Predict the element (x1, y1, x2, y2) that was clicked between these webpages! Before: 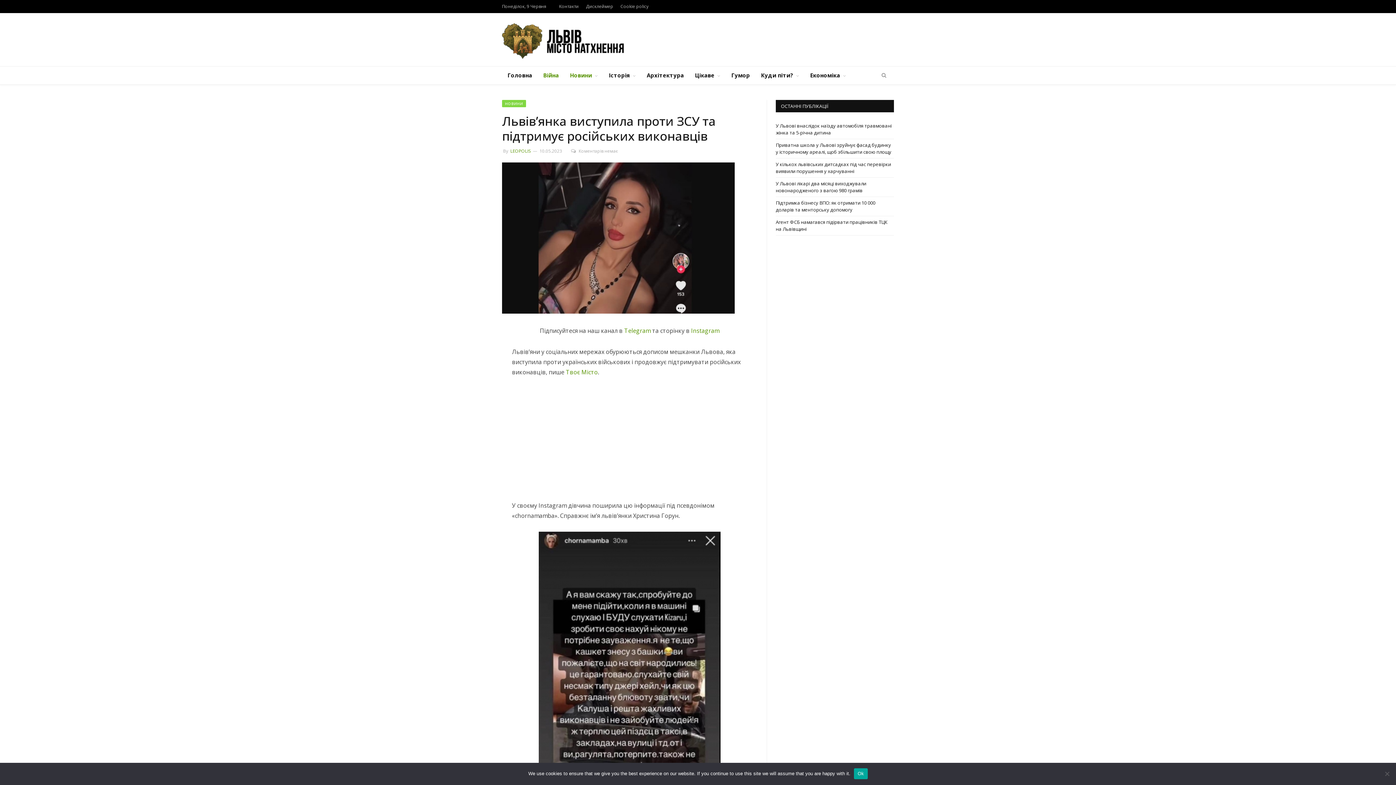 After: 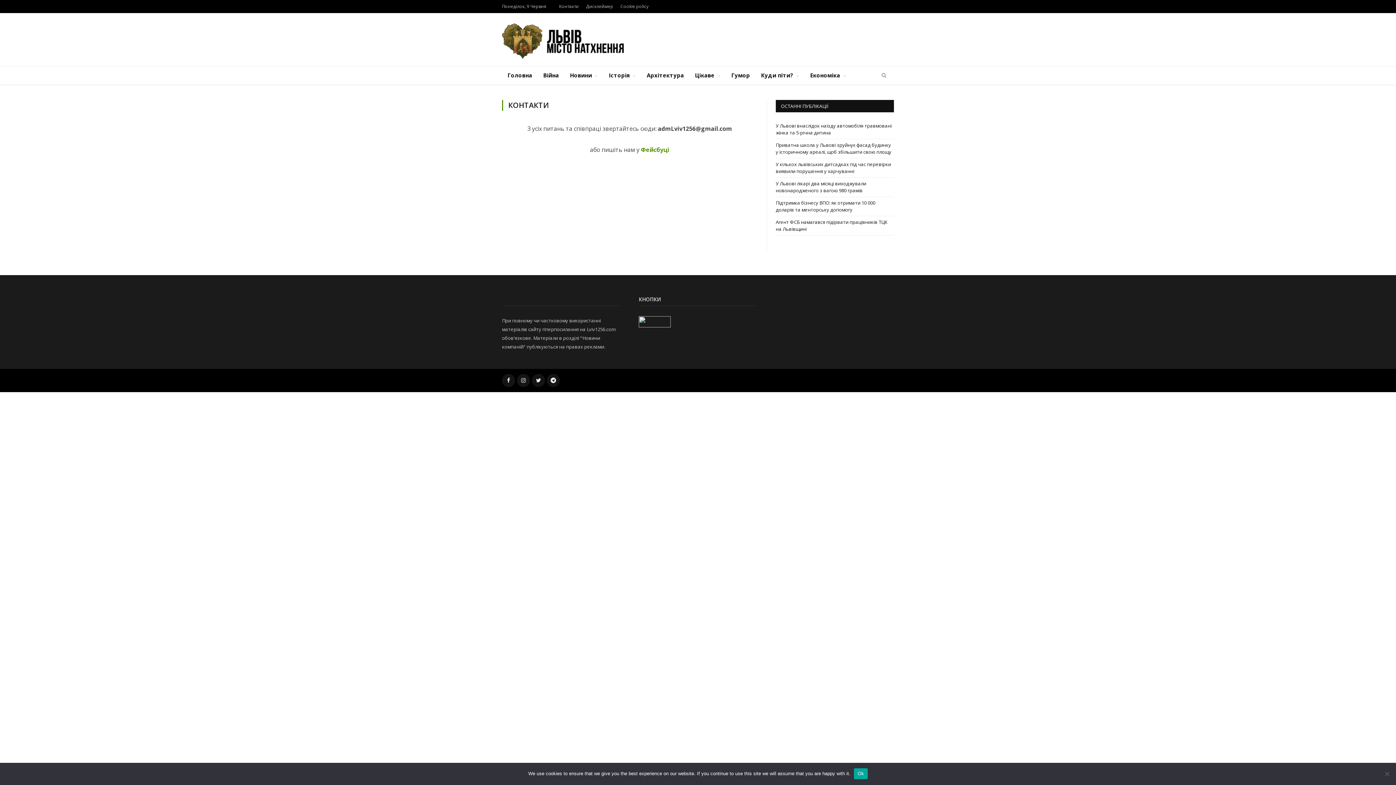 Action: bbox: (559, 3, 578, 9) label: Контакти